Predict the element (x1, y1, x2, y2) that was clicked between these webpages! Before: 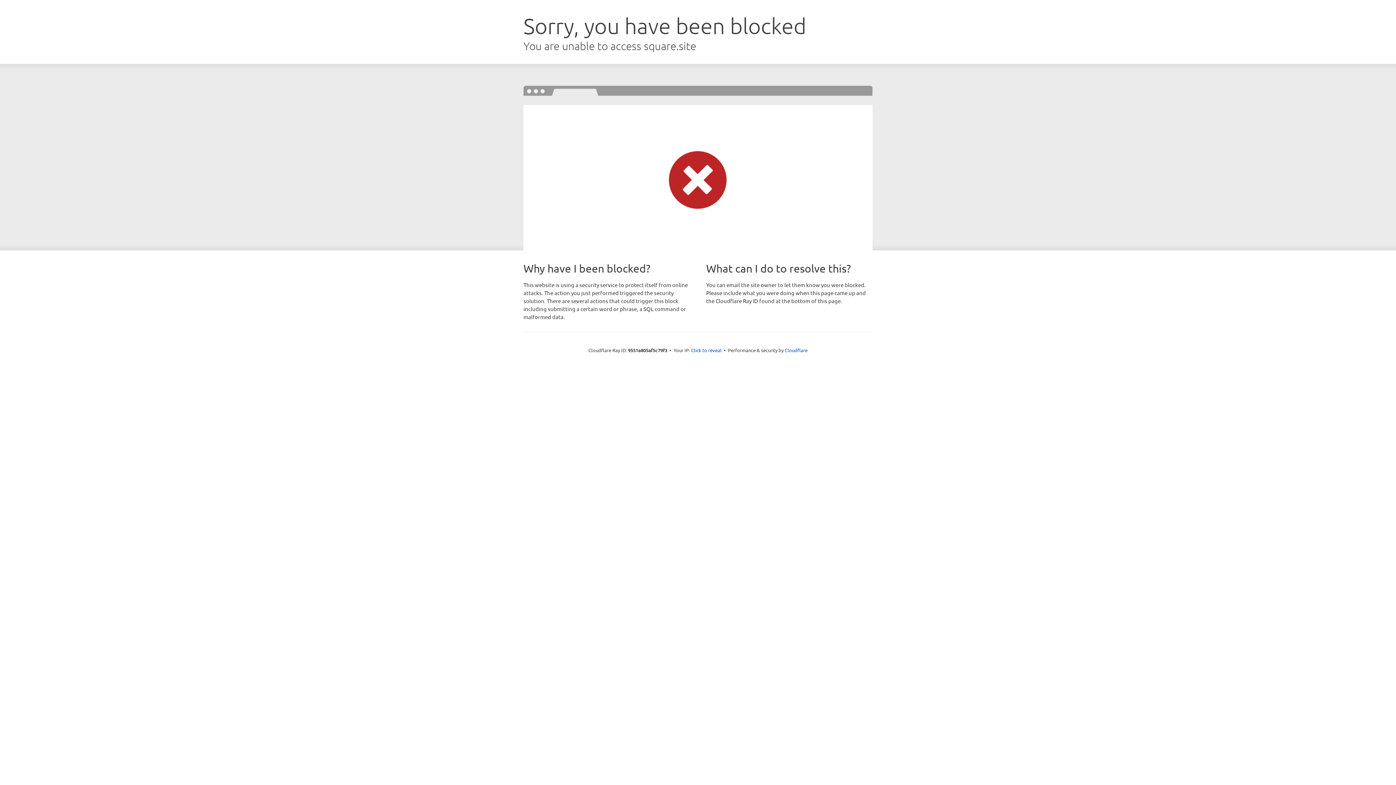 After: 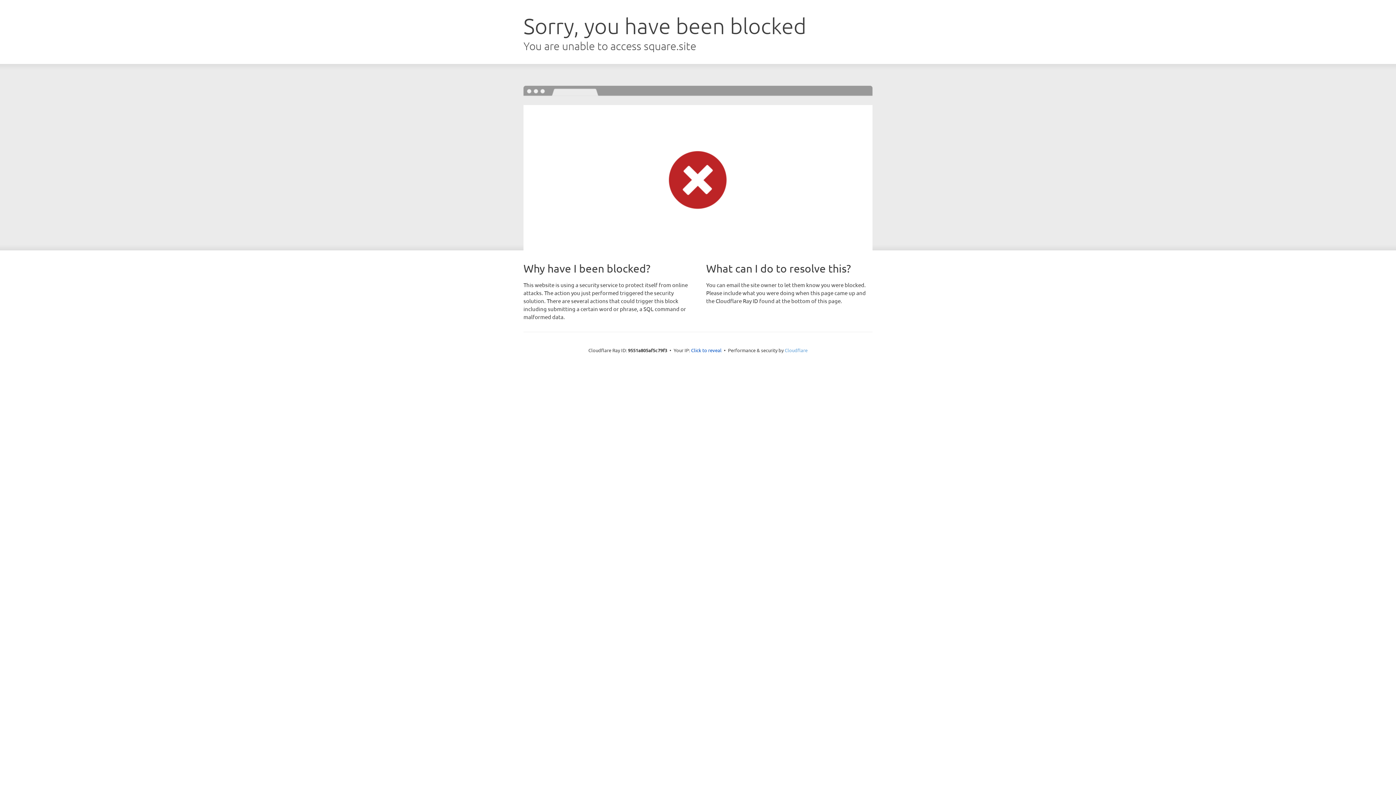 Action: bbox: (784, 347, 807, 353) label: Cloudflare